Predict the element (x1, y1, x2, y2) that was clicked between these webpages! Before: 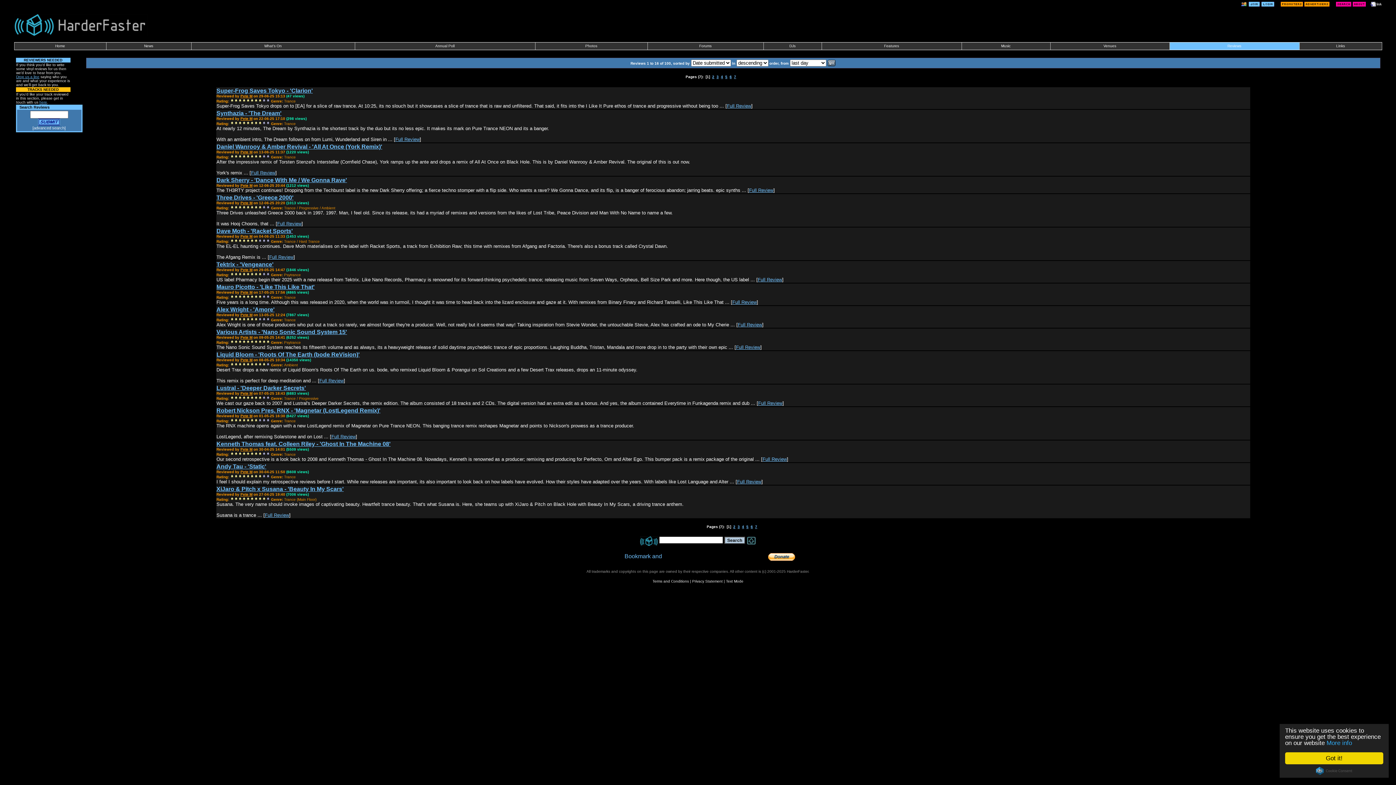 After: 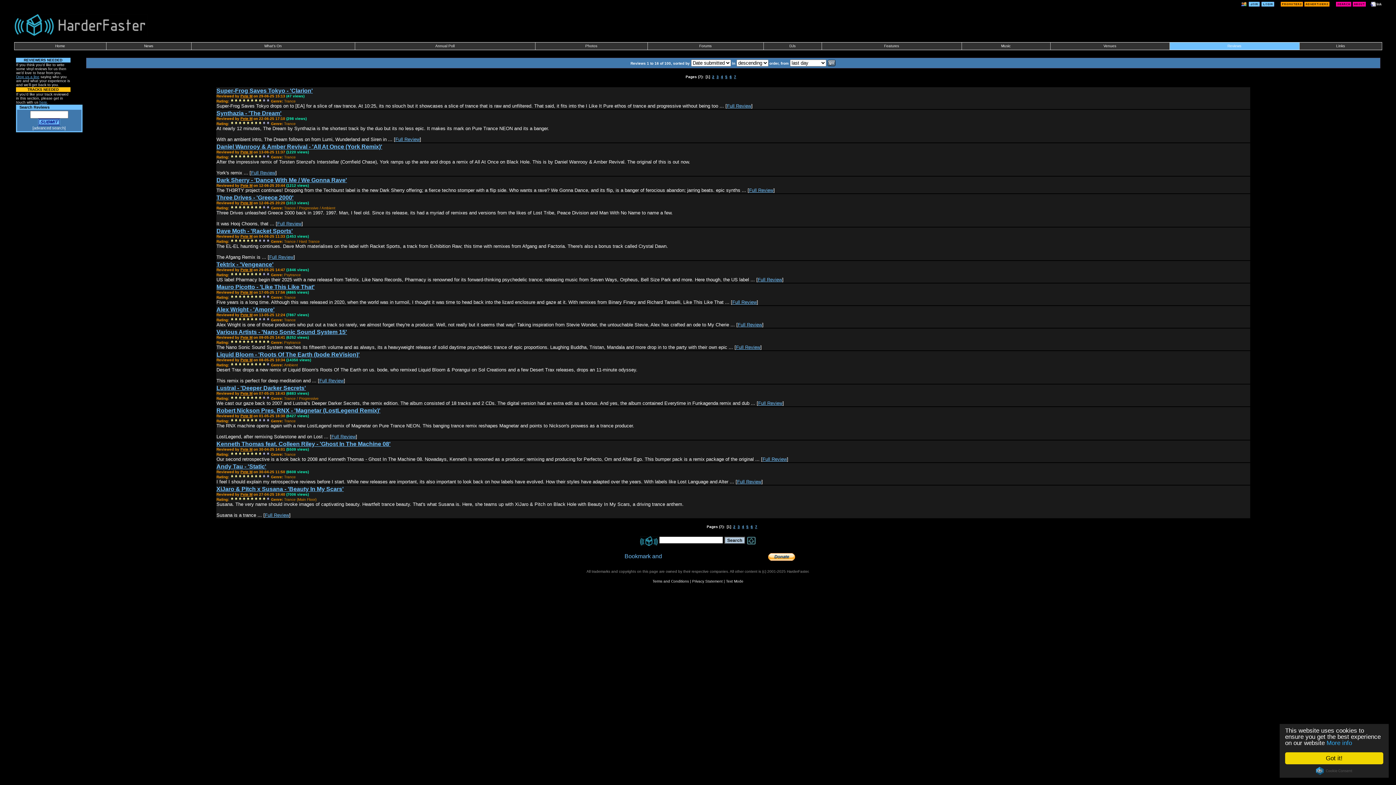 Action: bbox: (1370, 0, 1382, 6)